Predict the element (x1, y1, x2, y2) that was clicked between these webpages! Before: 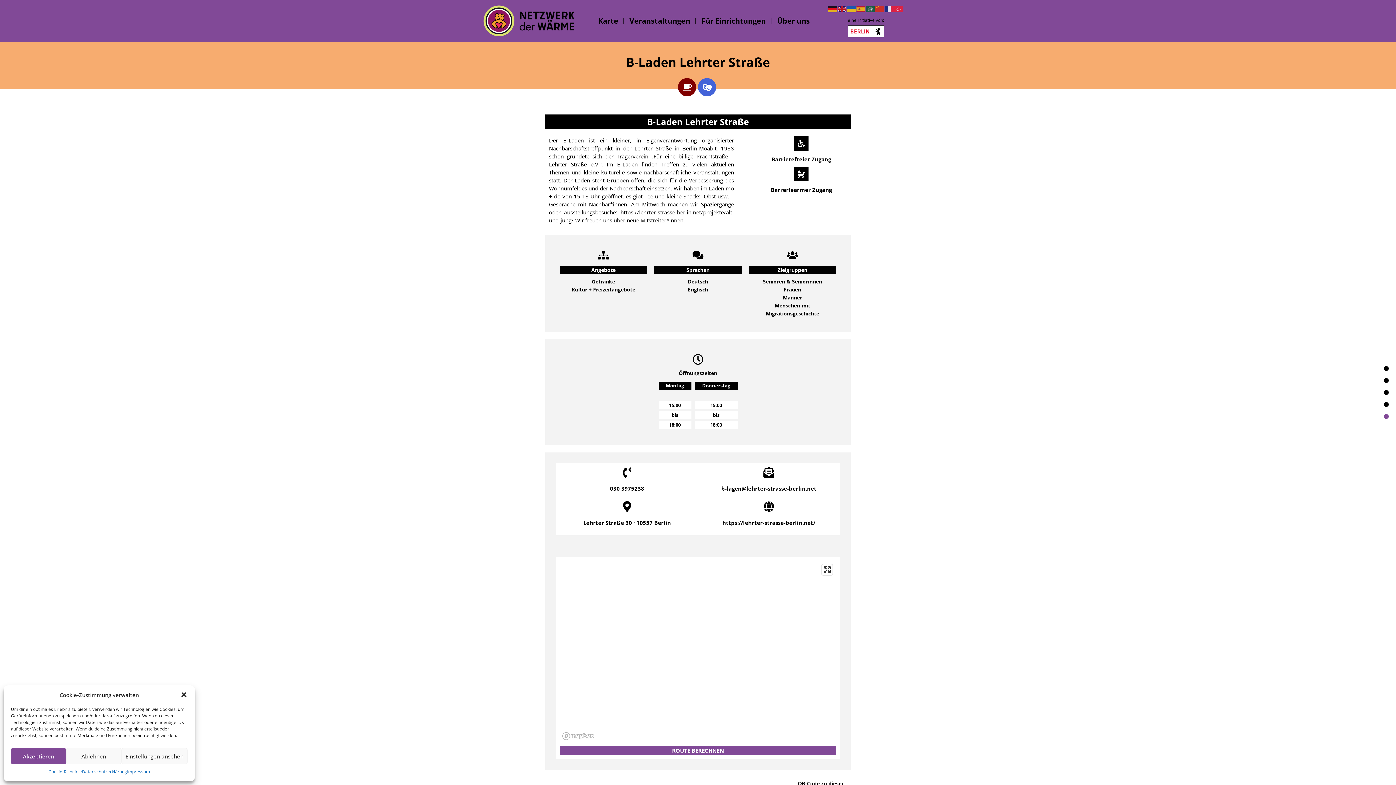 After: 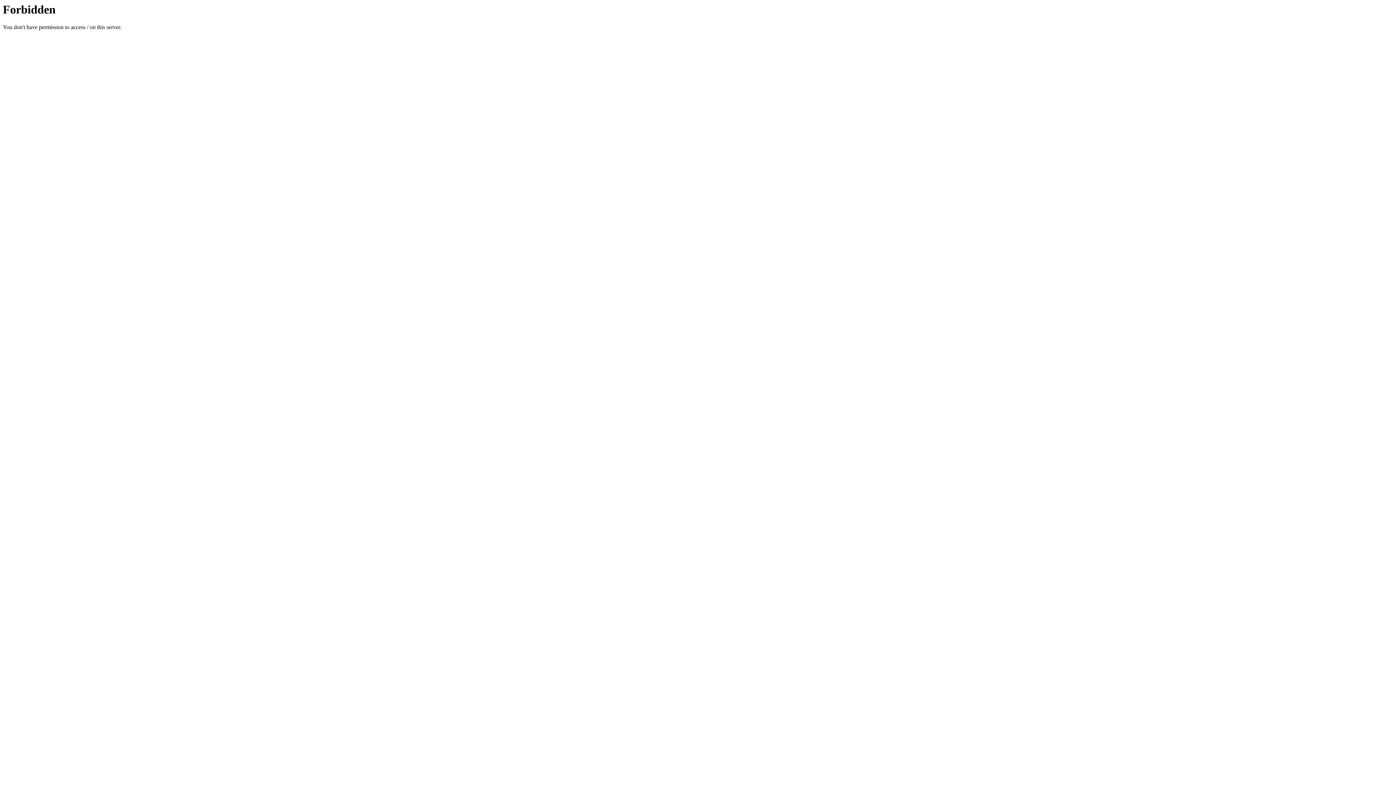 Action: bbox: (763, 501, 774, 512)